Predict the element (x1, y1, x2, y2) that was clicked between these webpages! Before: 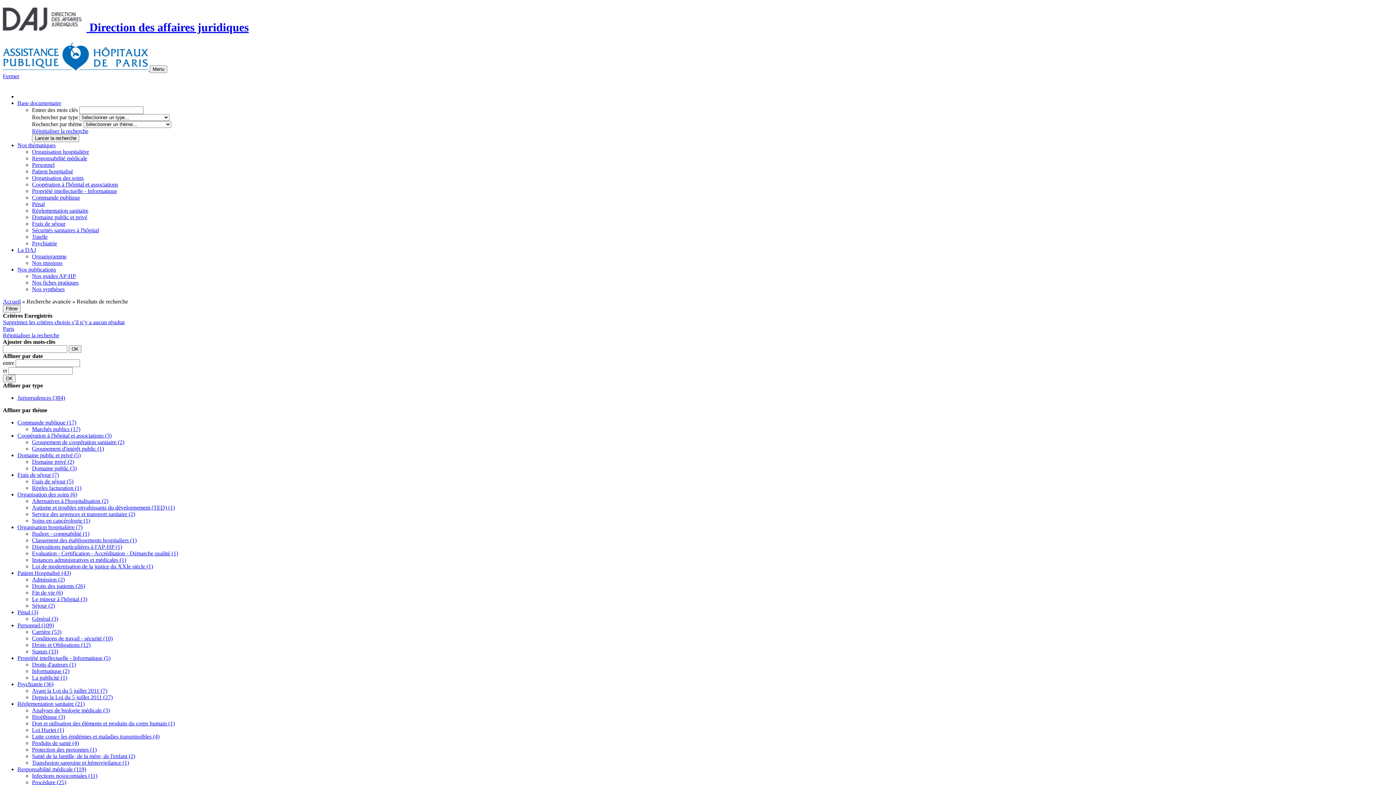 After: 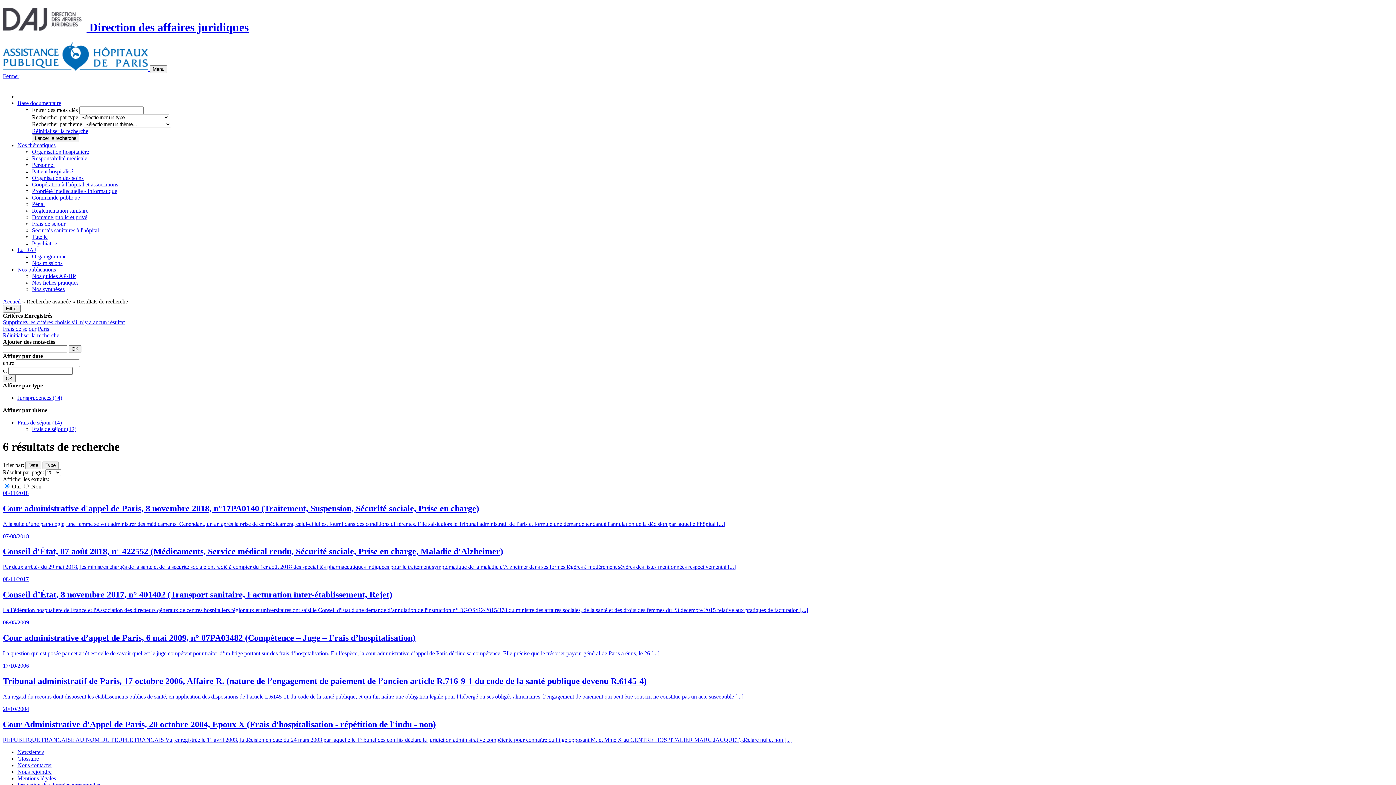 Action: bbox: (32, 478, 73, 484) label: Frais de séjour (5)